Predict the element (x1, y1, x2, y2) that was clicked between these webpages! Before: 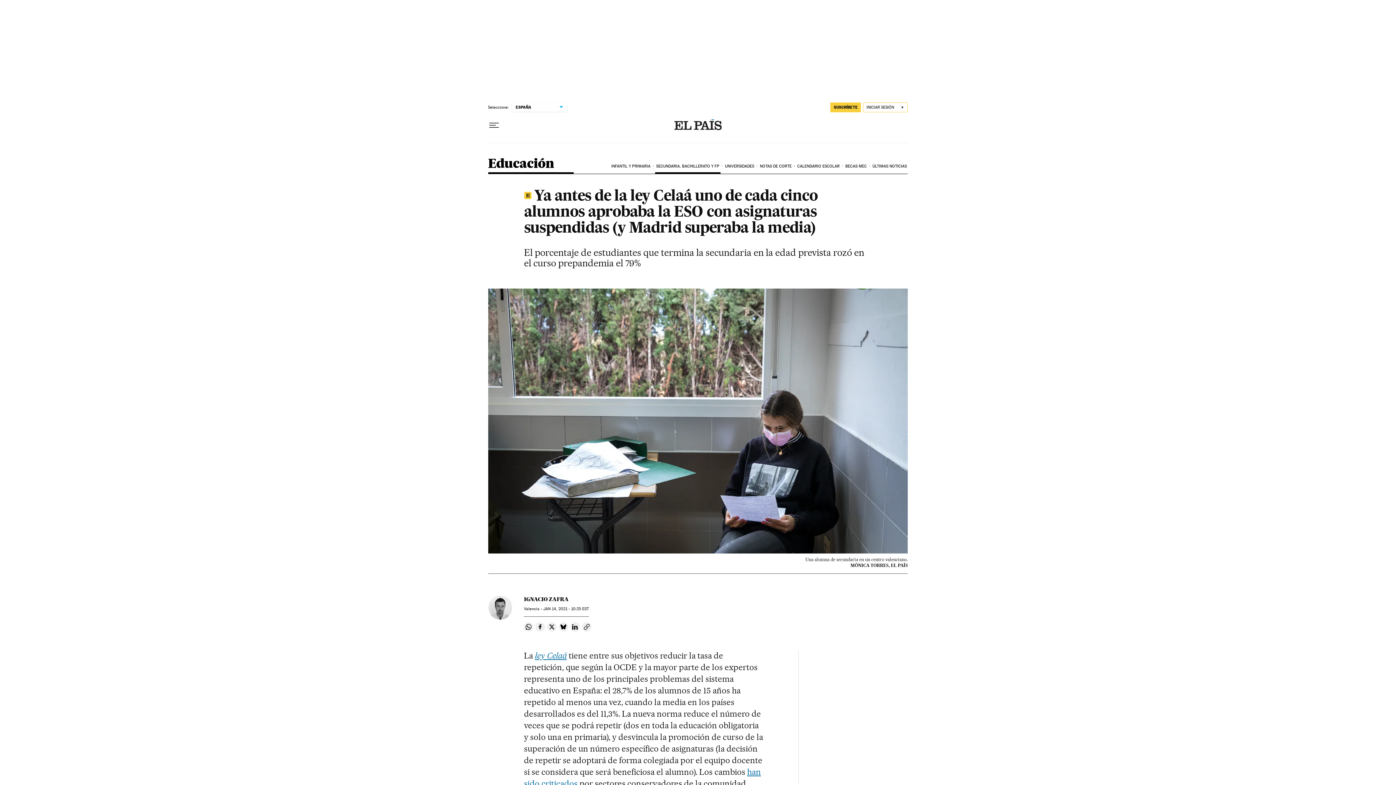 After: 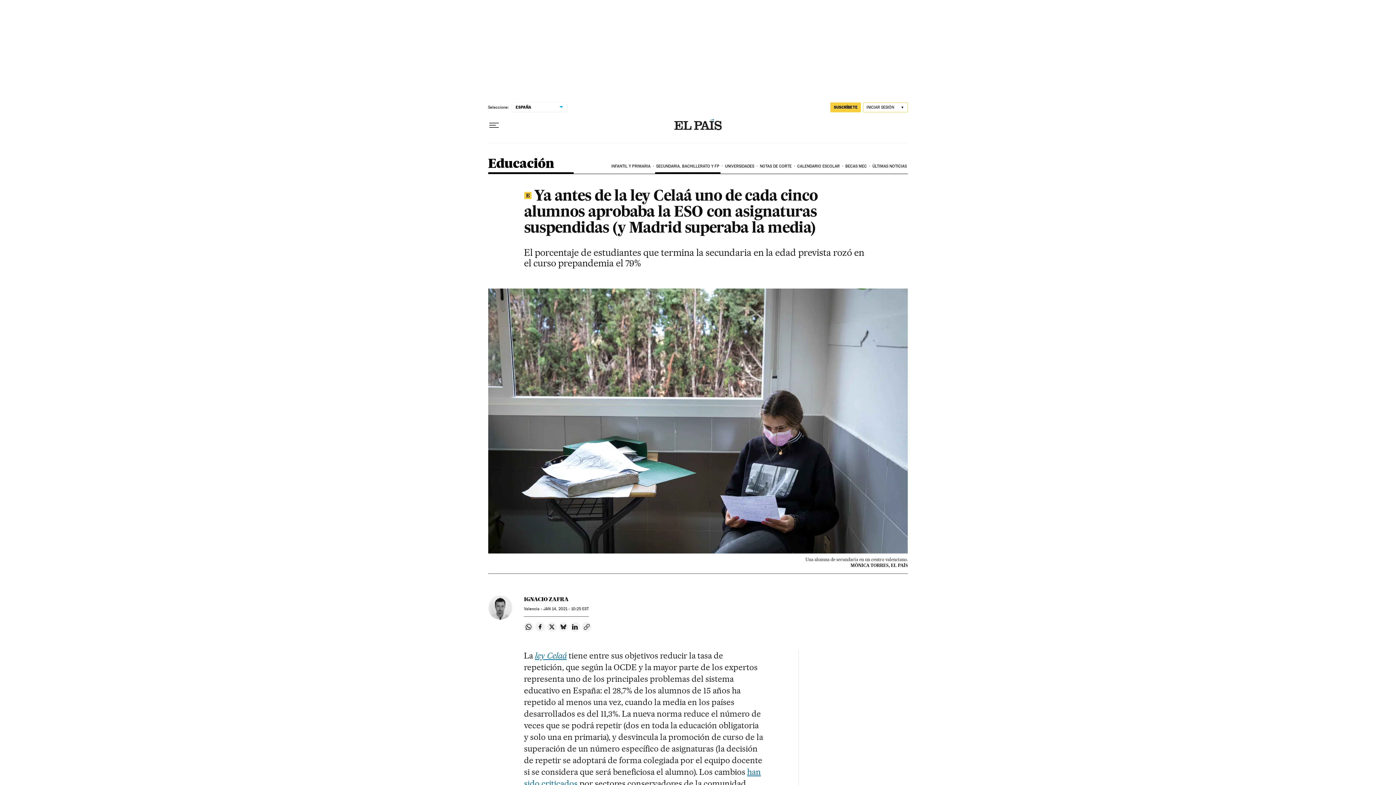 Action: bbox: (559, 622, 568, 631) label: Compartir en Bluesky